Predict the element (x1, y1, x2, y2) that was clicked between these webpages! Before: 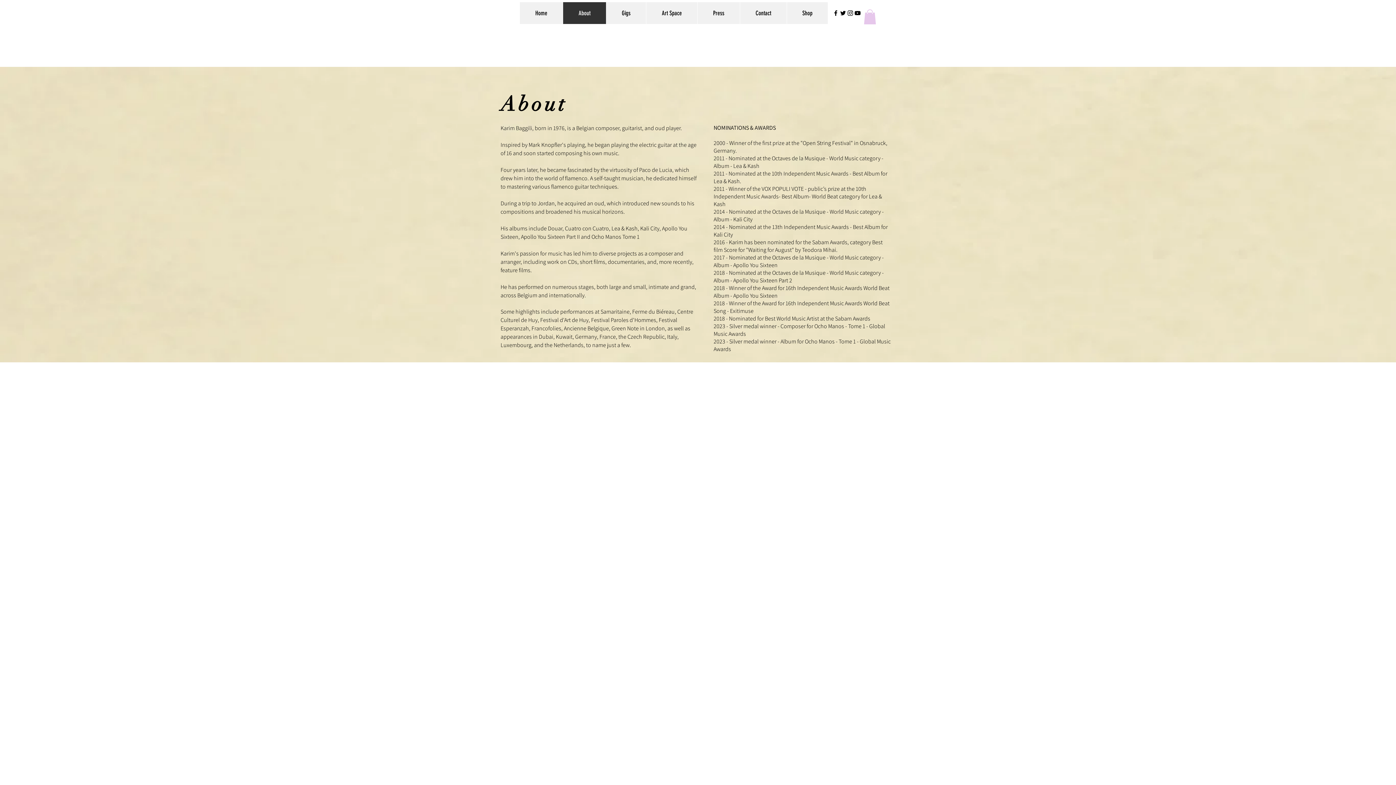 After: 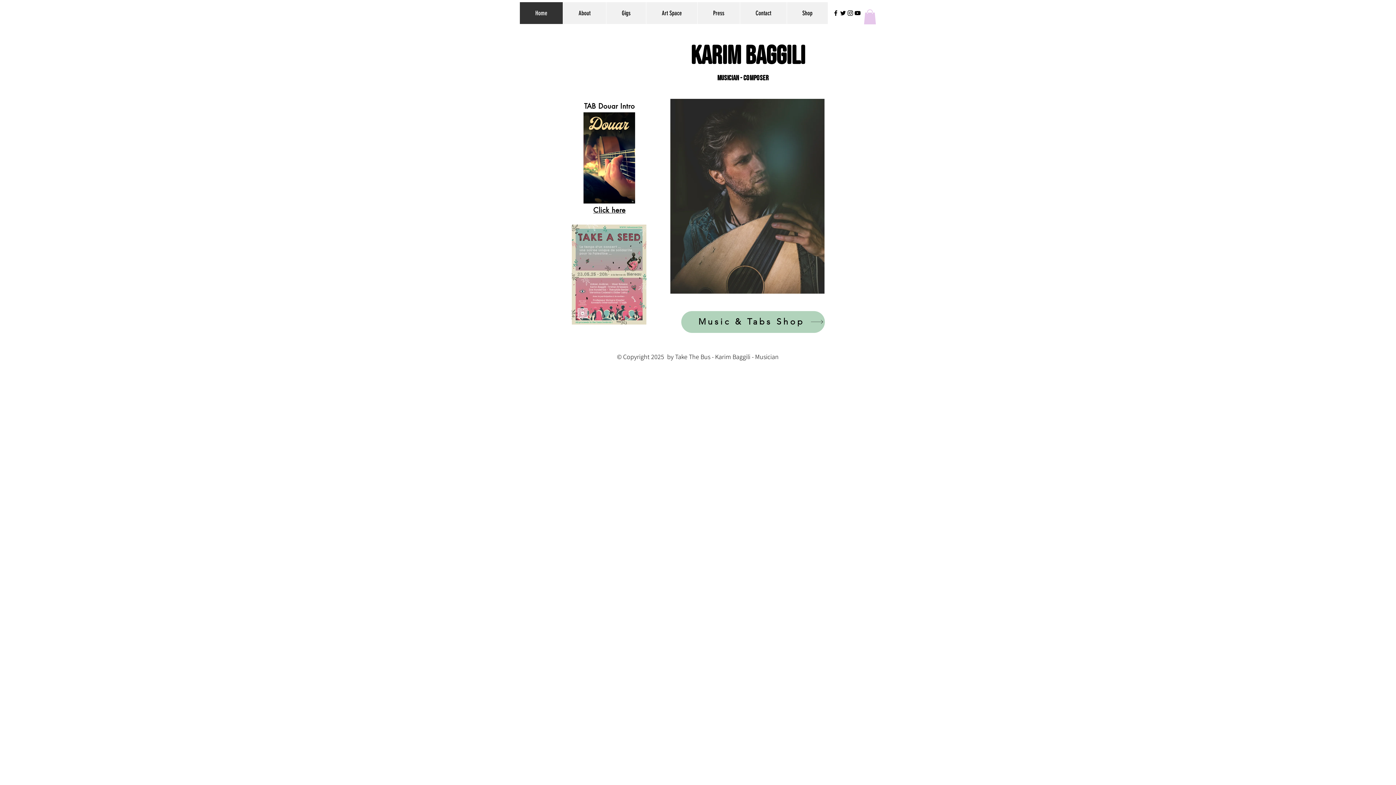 Action: bbox: (520, 2, 562, 24) label: Home